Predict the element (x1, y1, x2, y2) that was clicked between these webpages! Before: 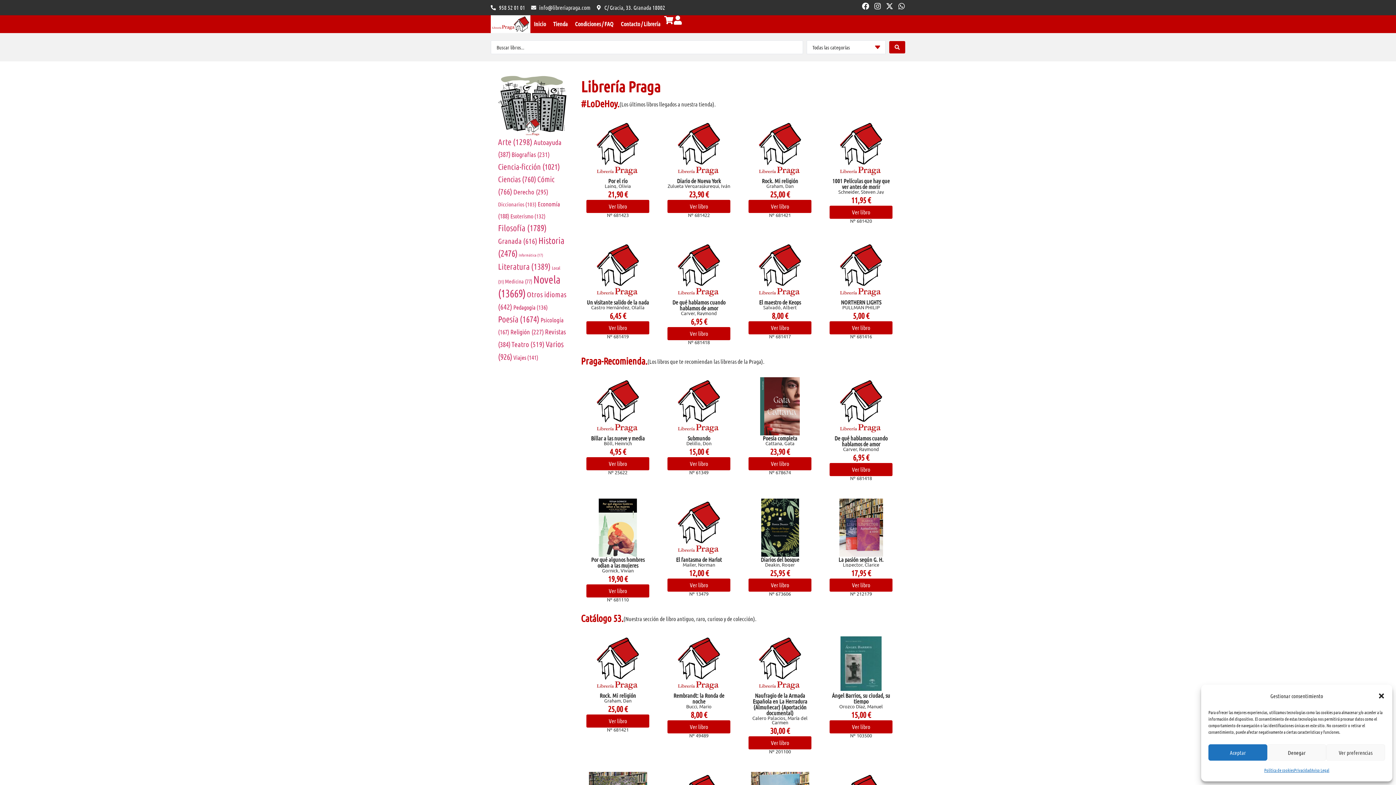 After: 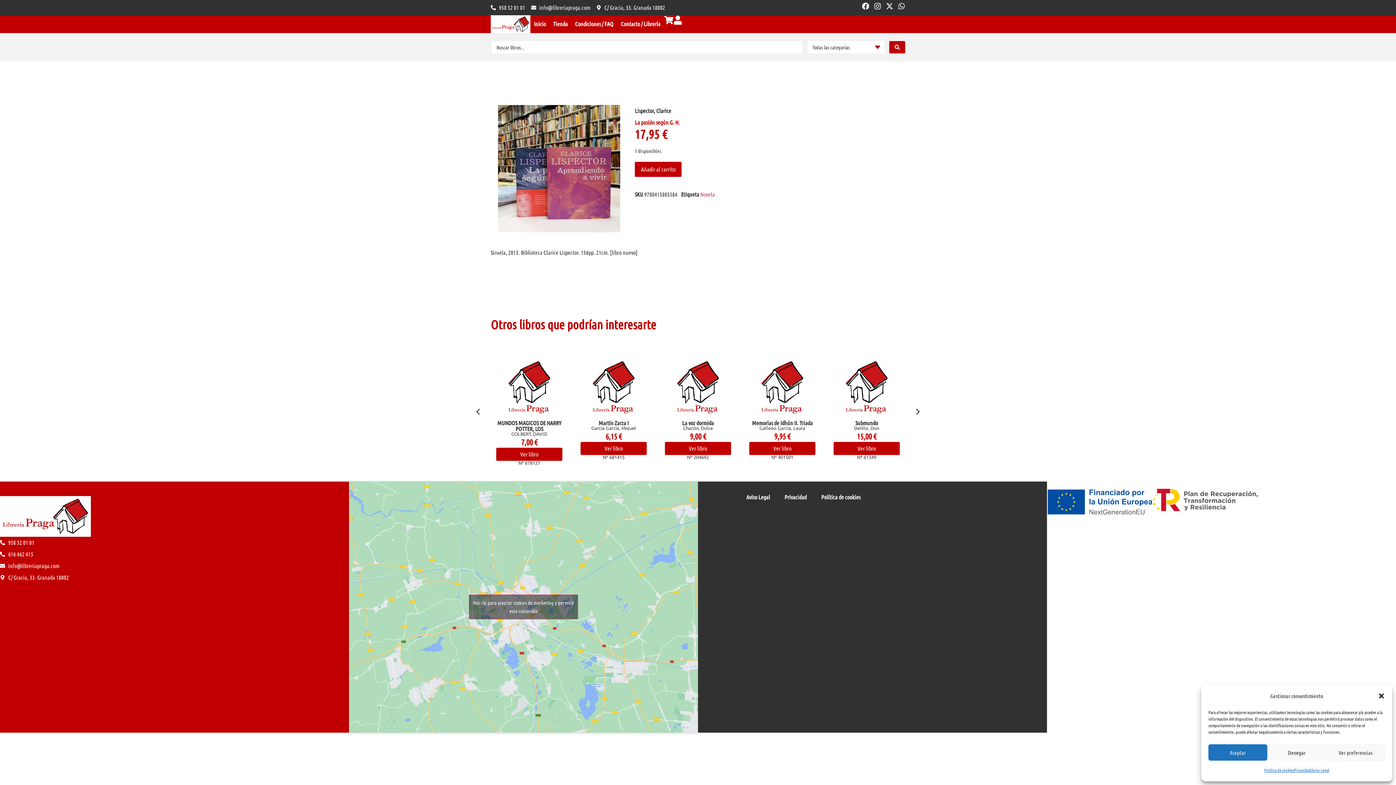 Action: label: Ver libro bbox: (829, 498, 892, 556)